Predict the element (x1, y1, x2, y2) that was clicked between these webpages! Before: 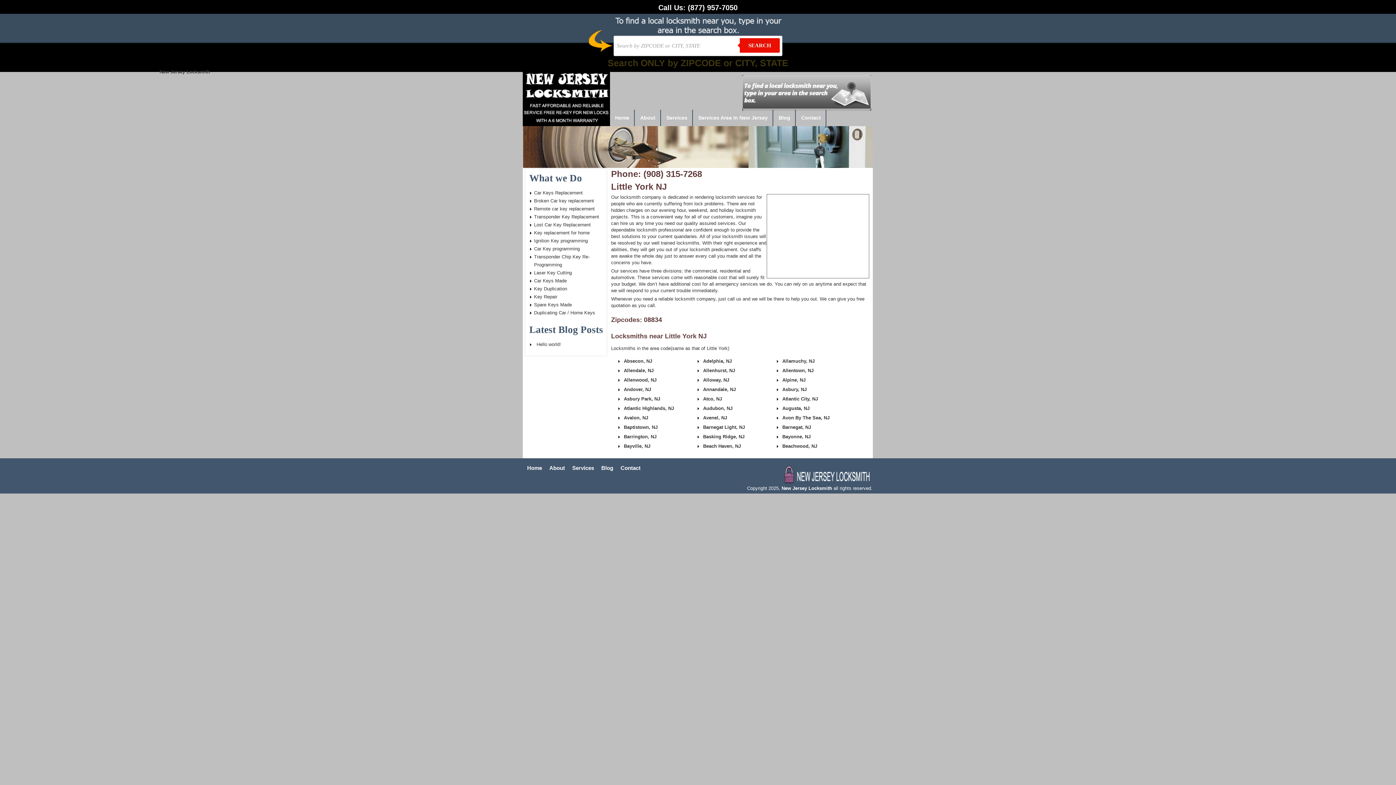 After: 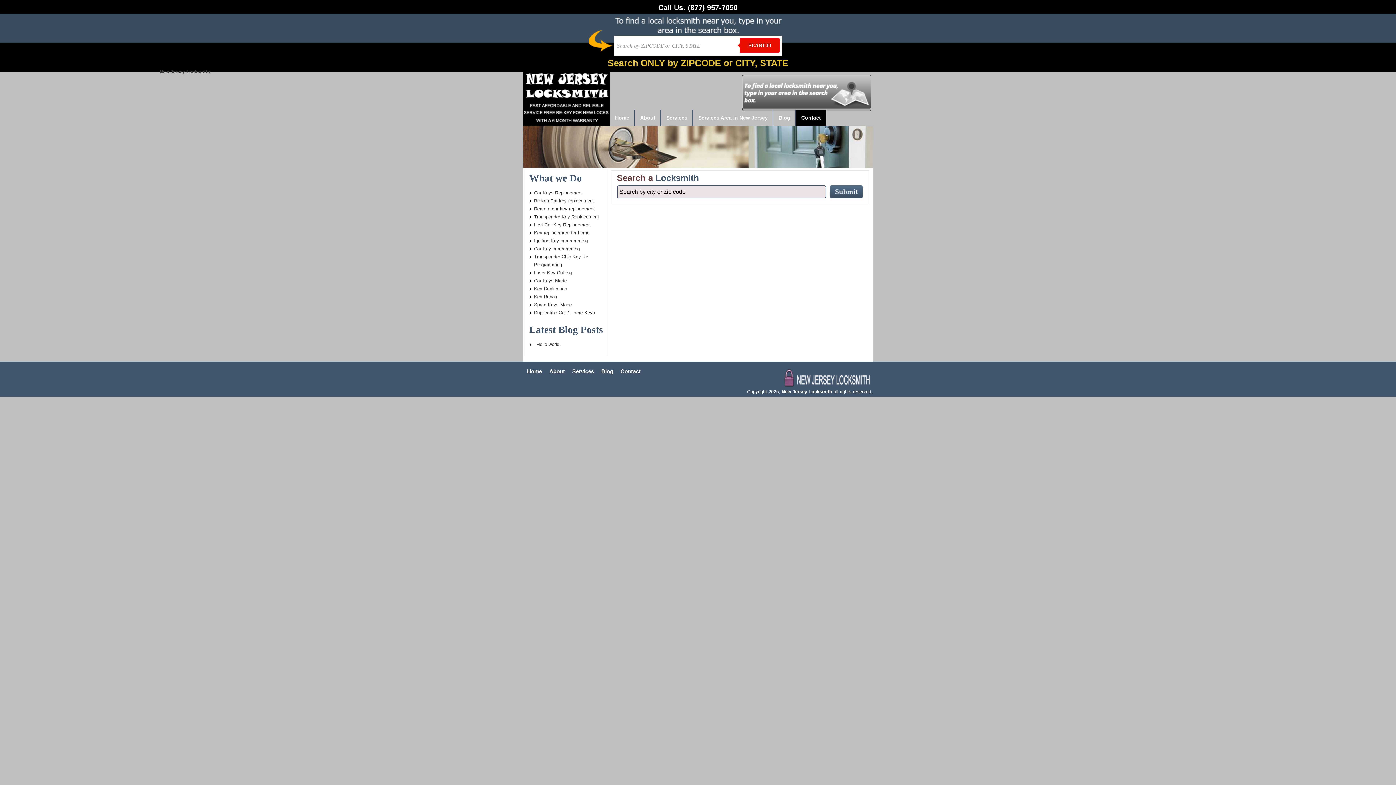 Action: bbox: (620, 465, 640, 471) label: Contact